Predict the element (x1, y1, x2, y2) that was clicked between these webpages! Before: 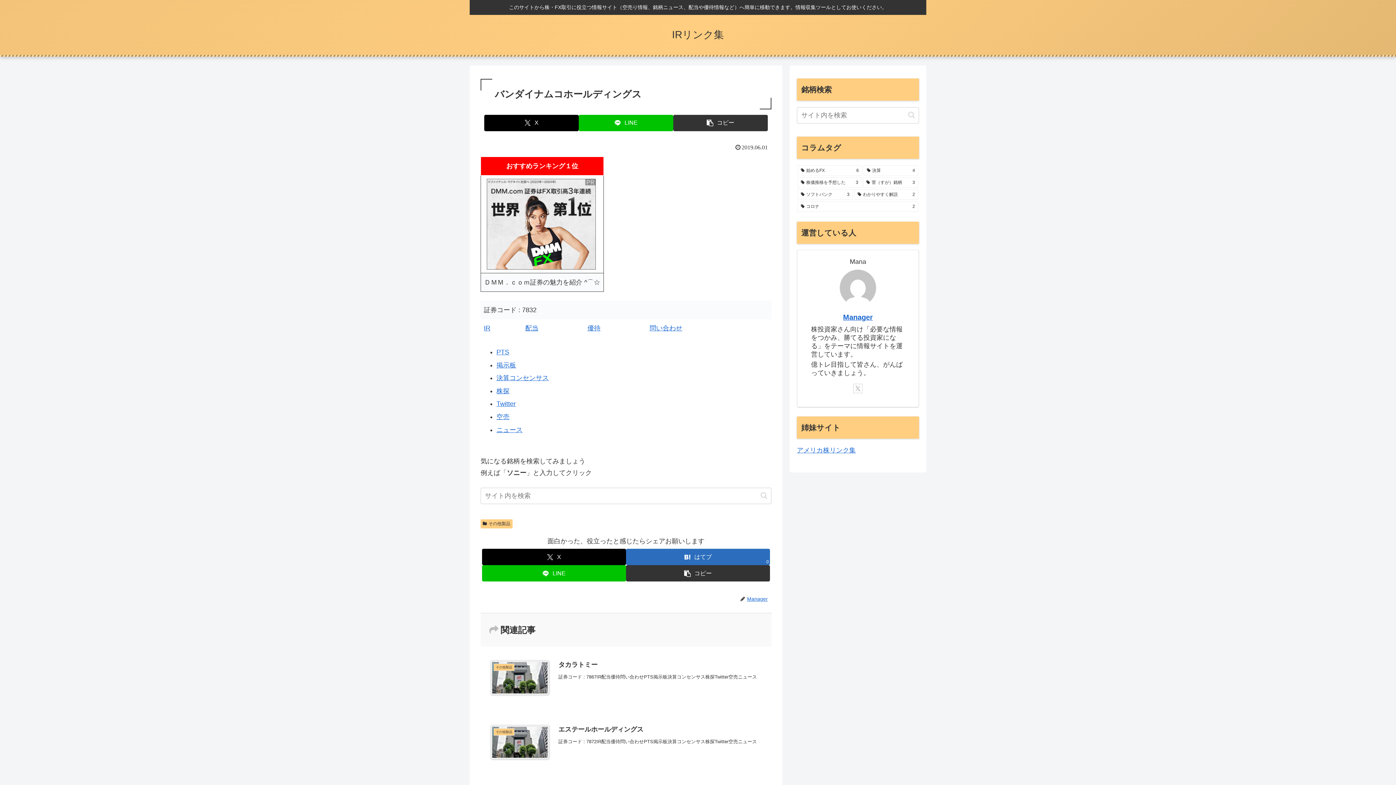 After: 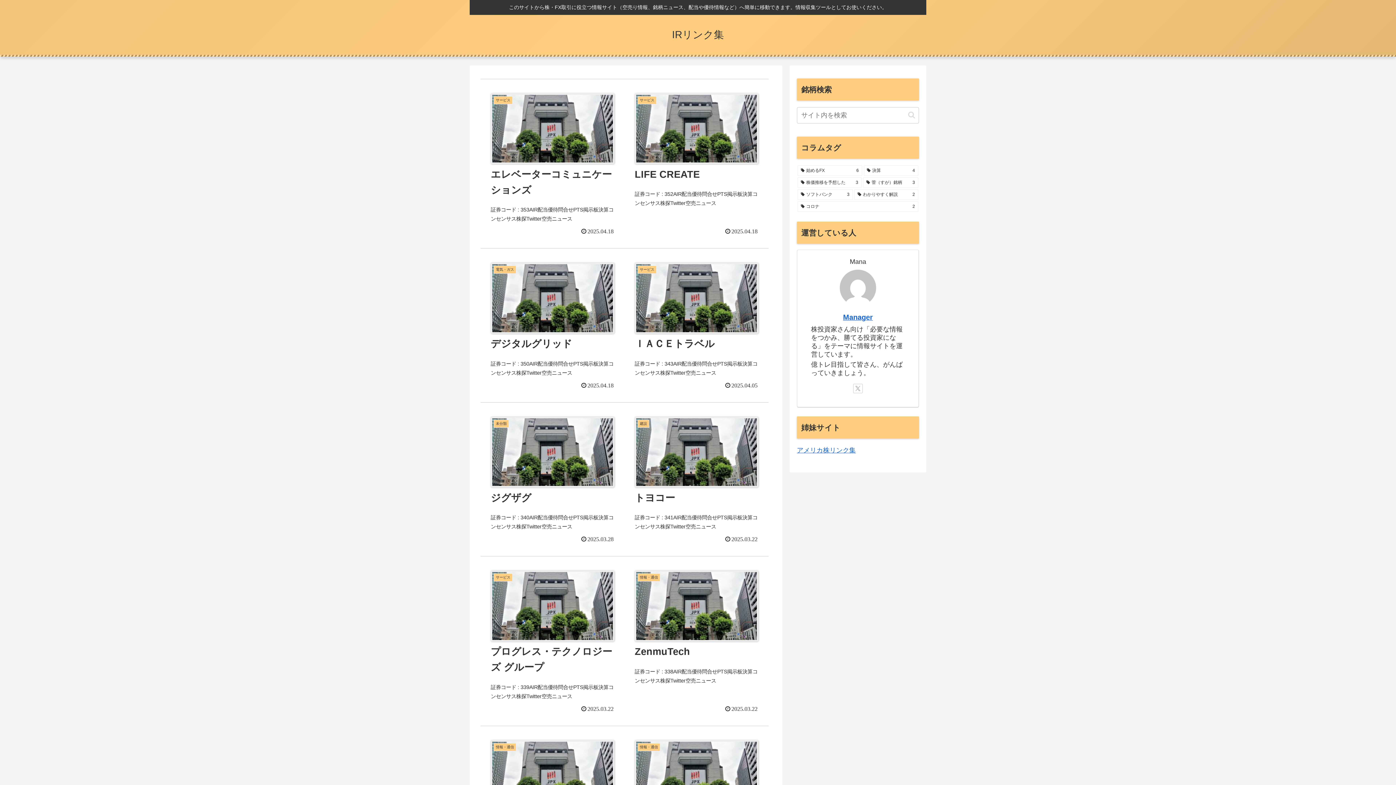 Action: bbox: (665, 32, 730, 39) label: IRリンク集